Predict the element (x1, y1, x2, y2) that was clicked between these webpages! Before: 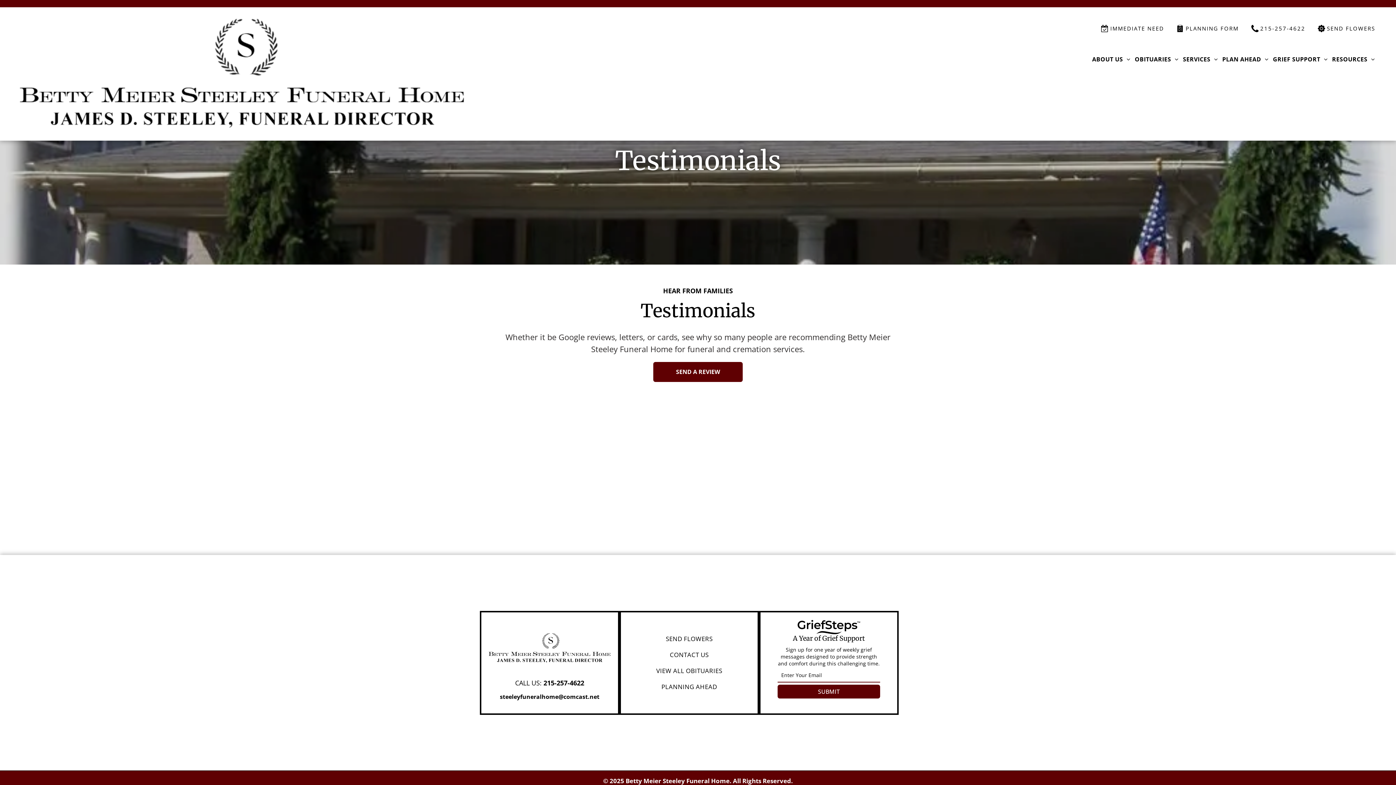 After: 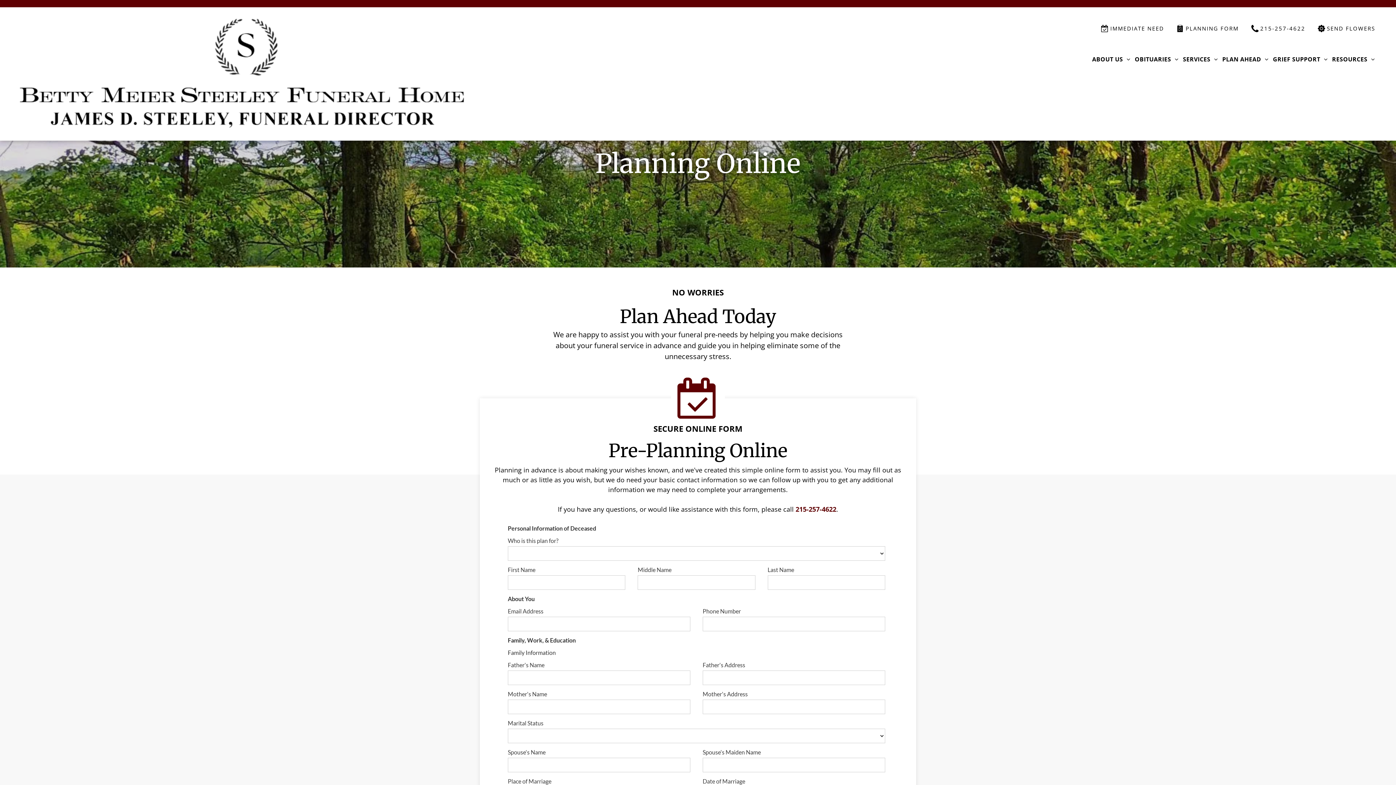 Action: label: PLANNING FORM bbox: (1170, 18, 1245, 38)